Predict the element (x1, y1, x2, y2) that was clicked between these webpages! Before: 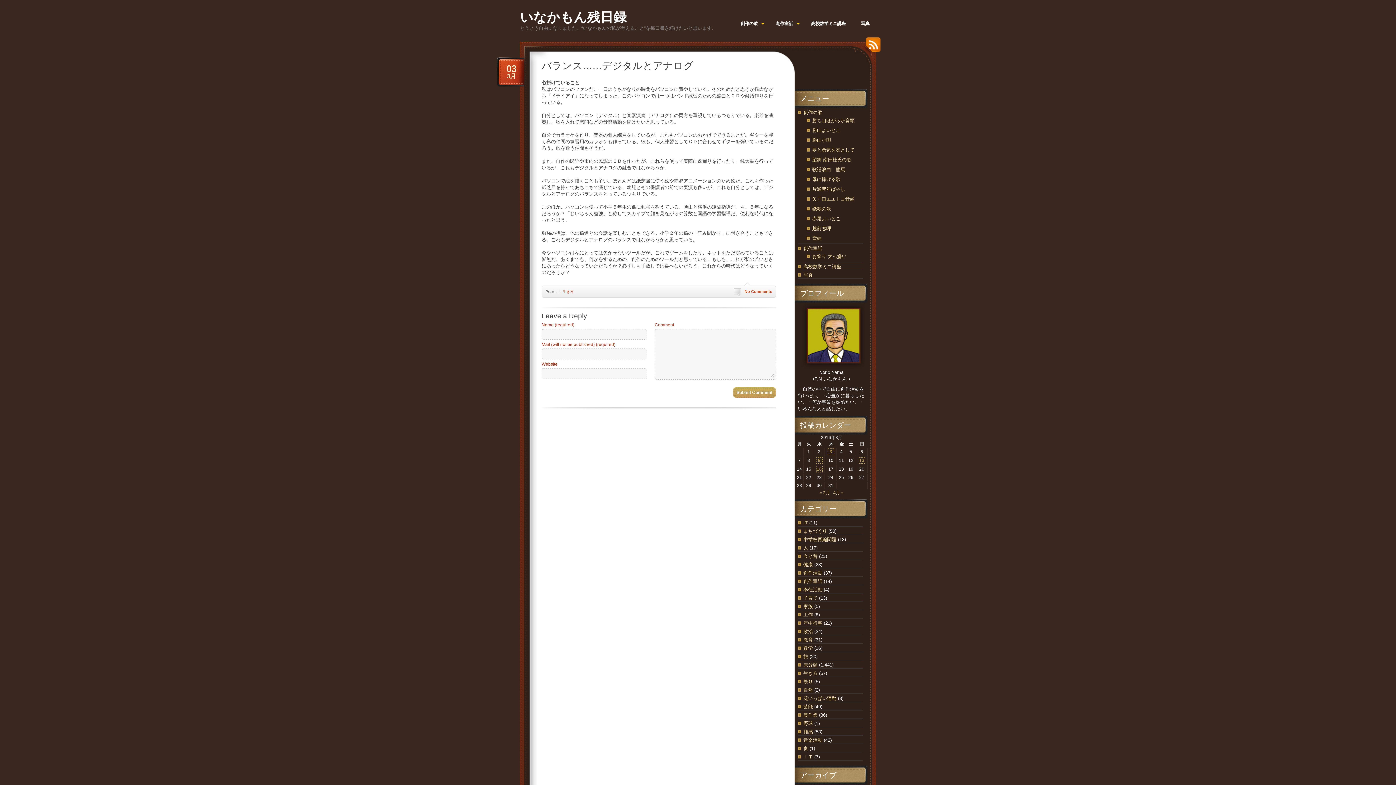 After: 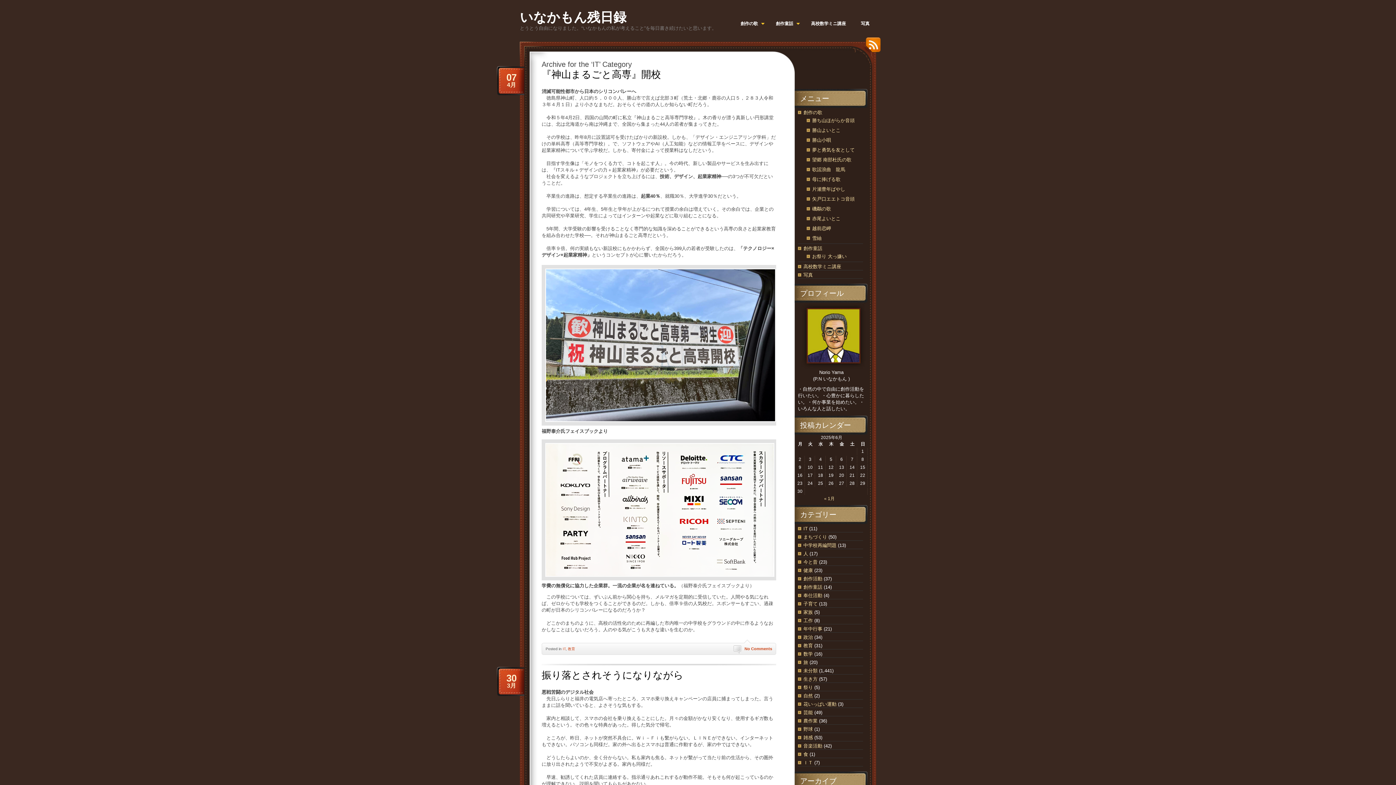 Action: bbox: (803, 520, 808, 525) label: IT